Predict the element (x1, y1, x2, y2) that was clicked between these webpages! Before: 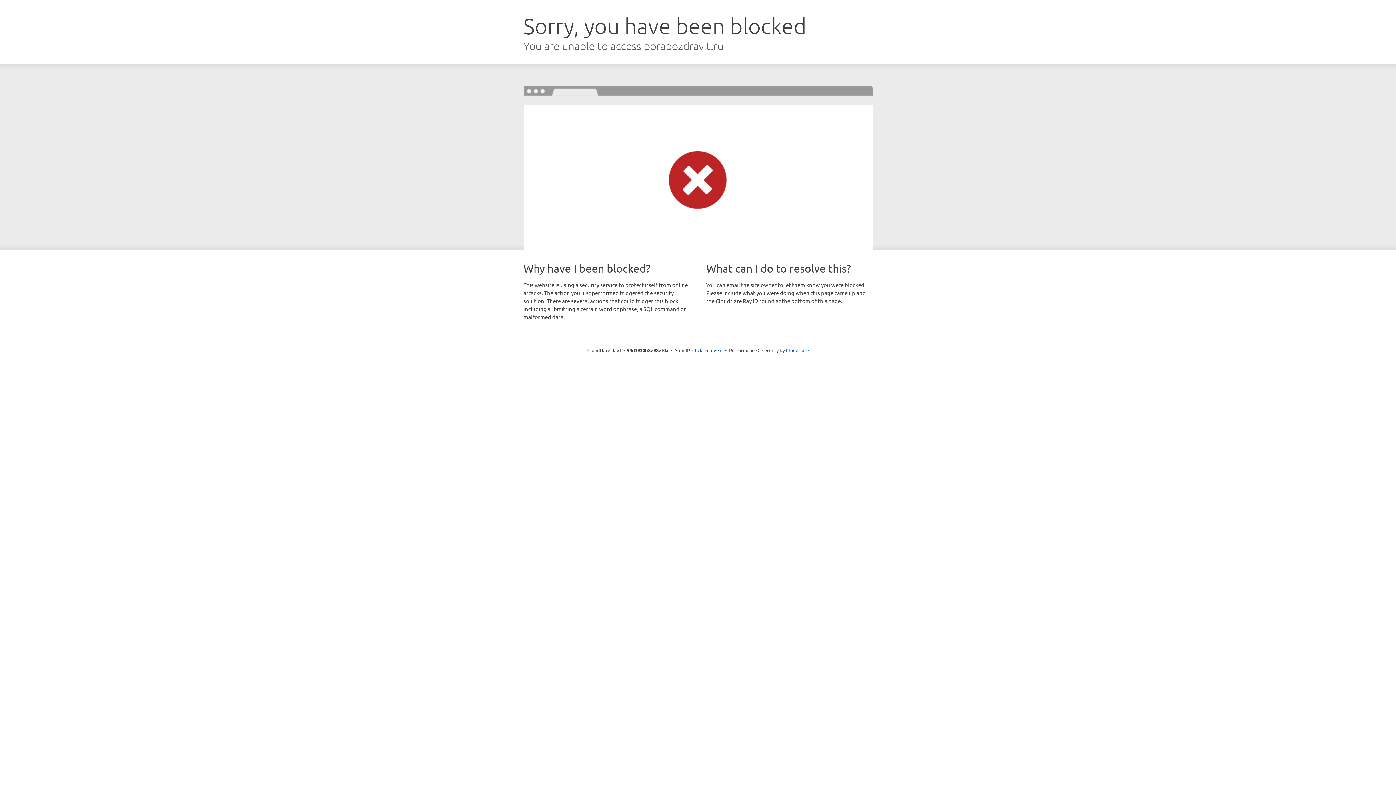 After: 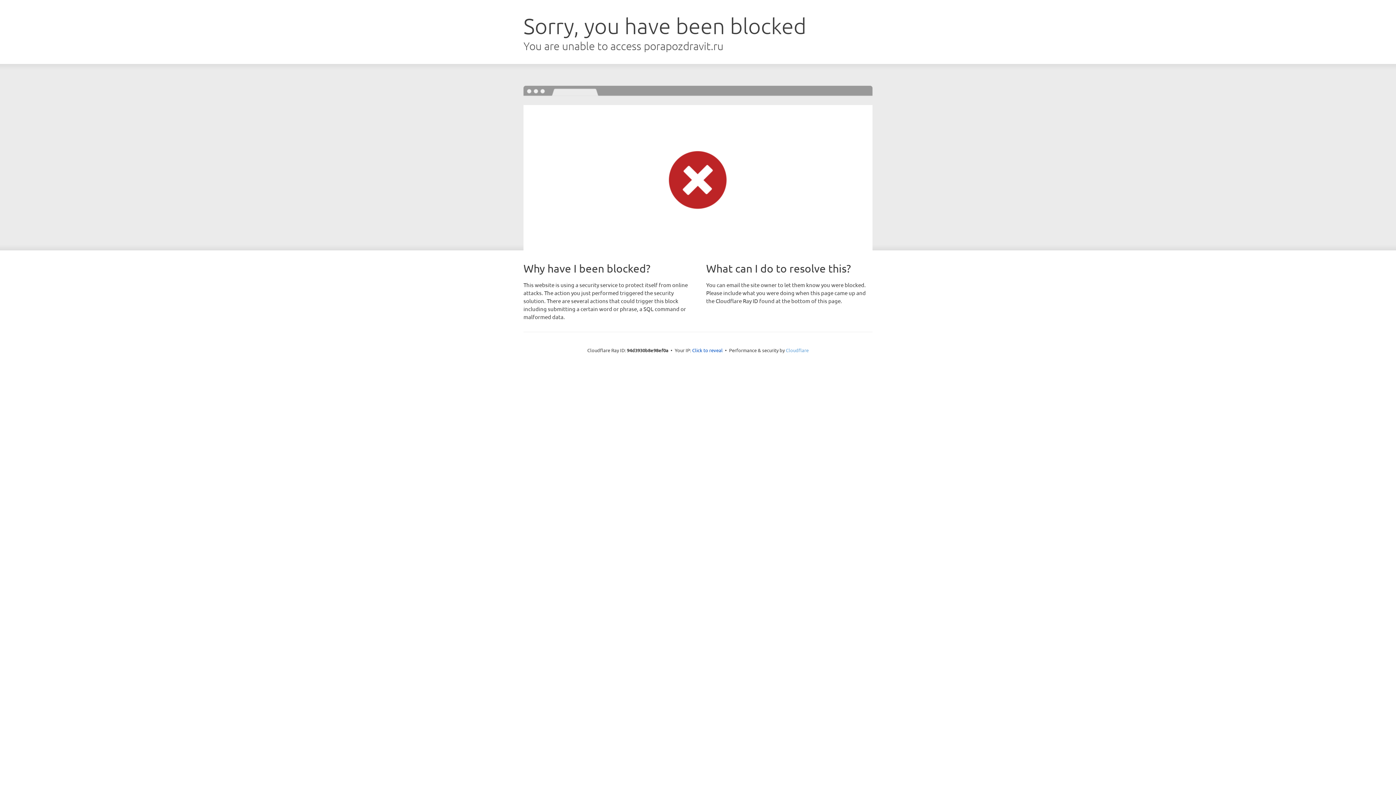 Action: label: Cloudflare bbox: (786, 347, 808, 353)